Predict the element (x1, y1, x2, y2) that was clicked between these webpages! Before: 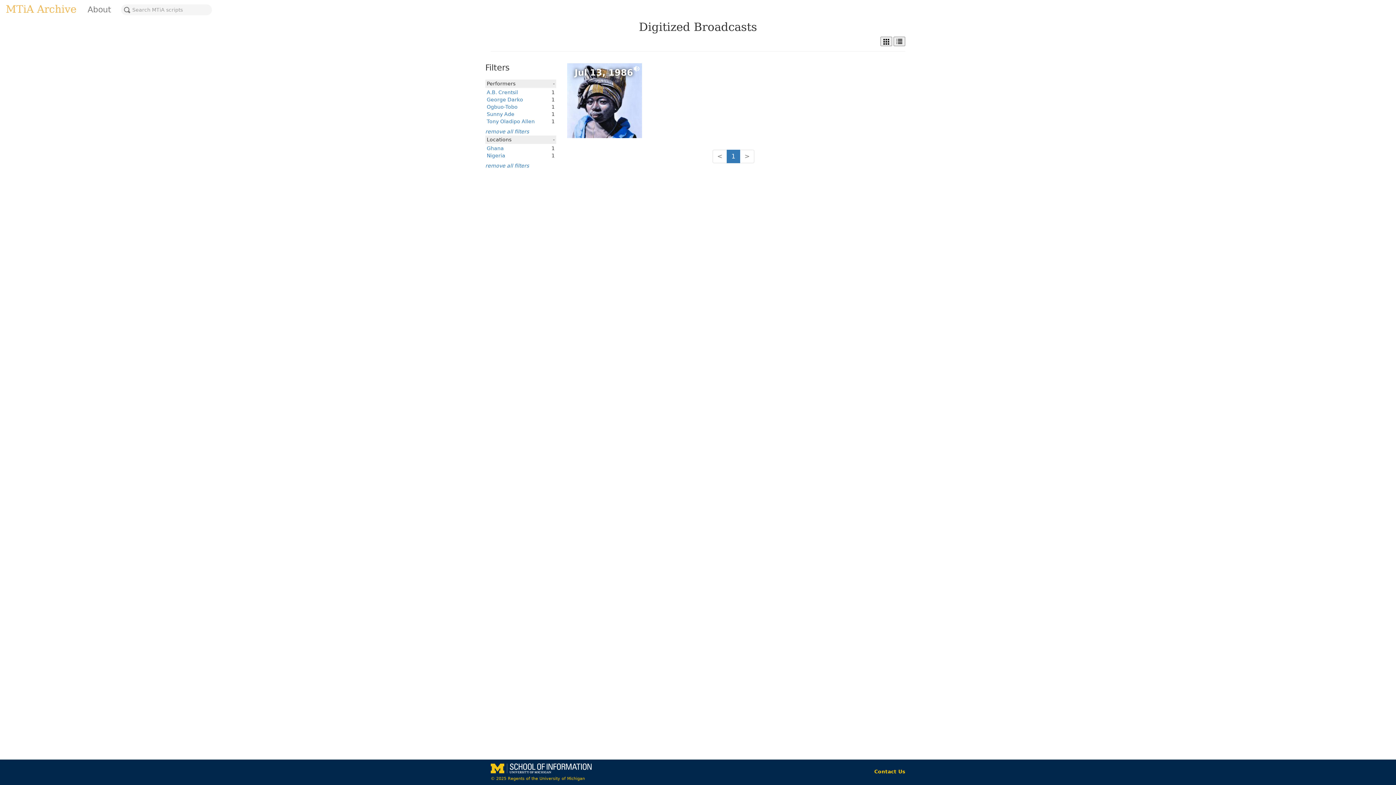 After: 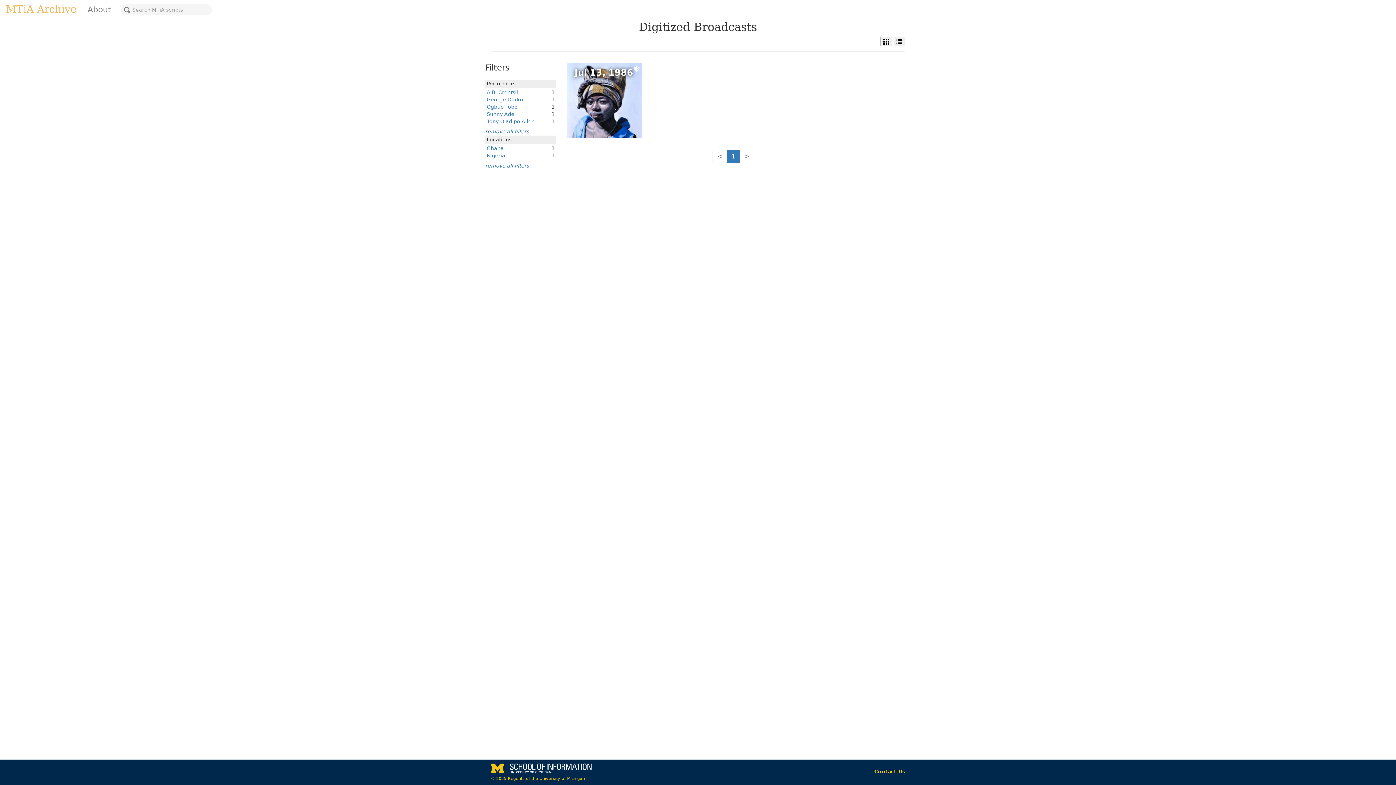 Action: bbox: (486, 96, 523, 102) label: George Darko